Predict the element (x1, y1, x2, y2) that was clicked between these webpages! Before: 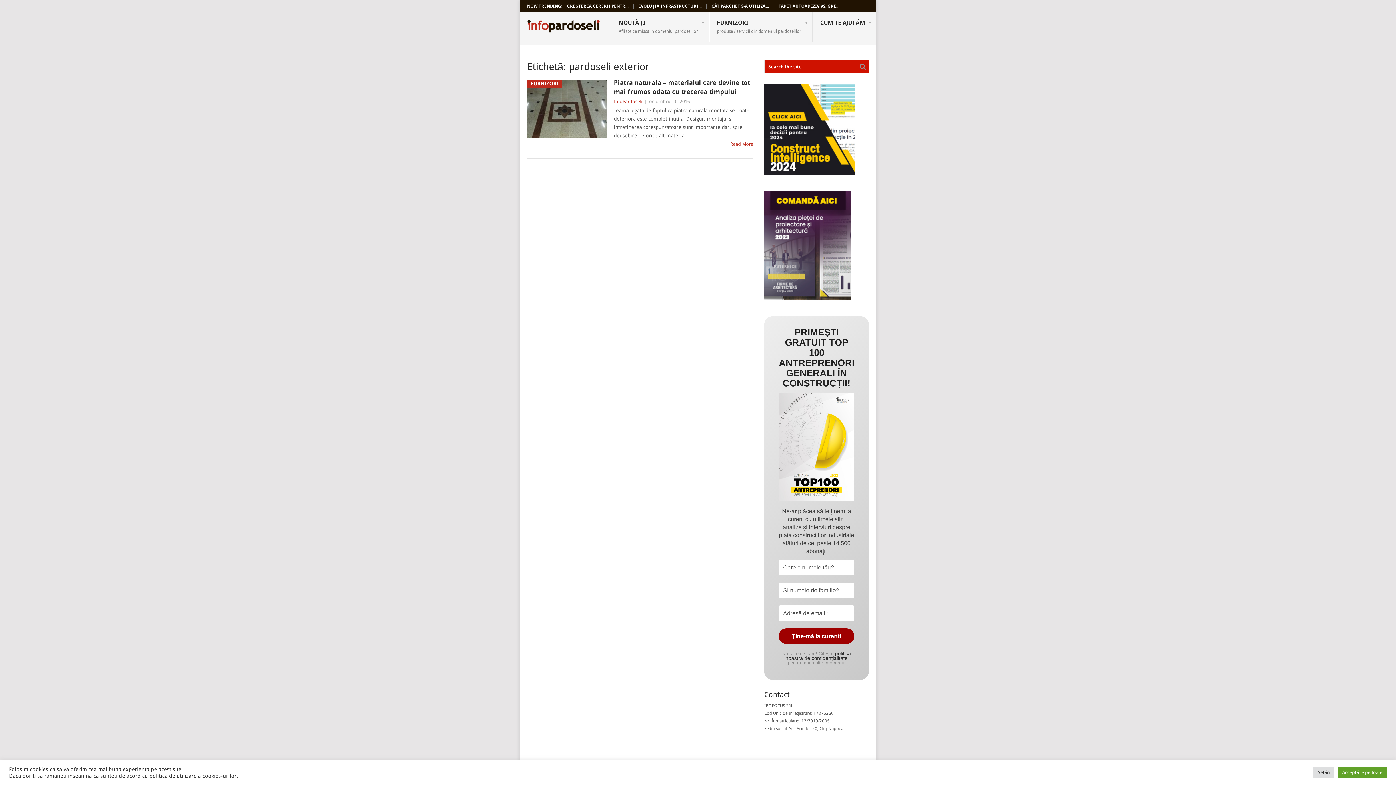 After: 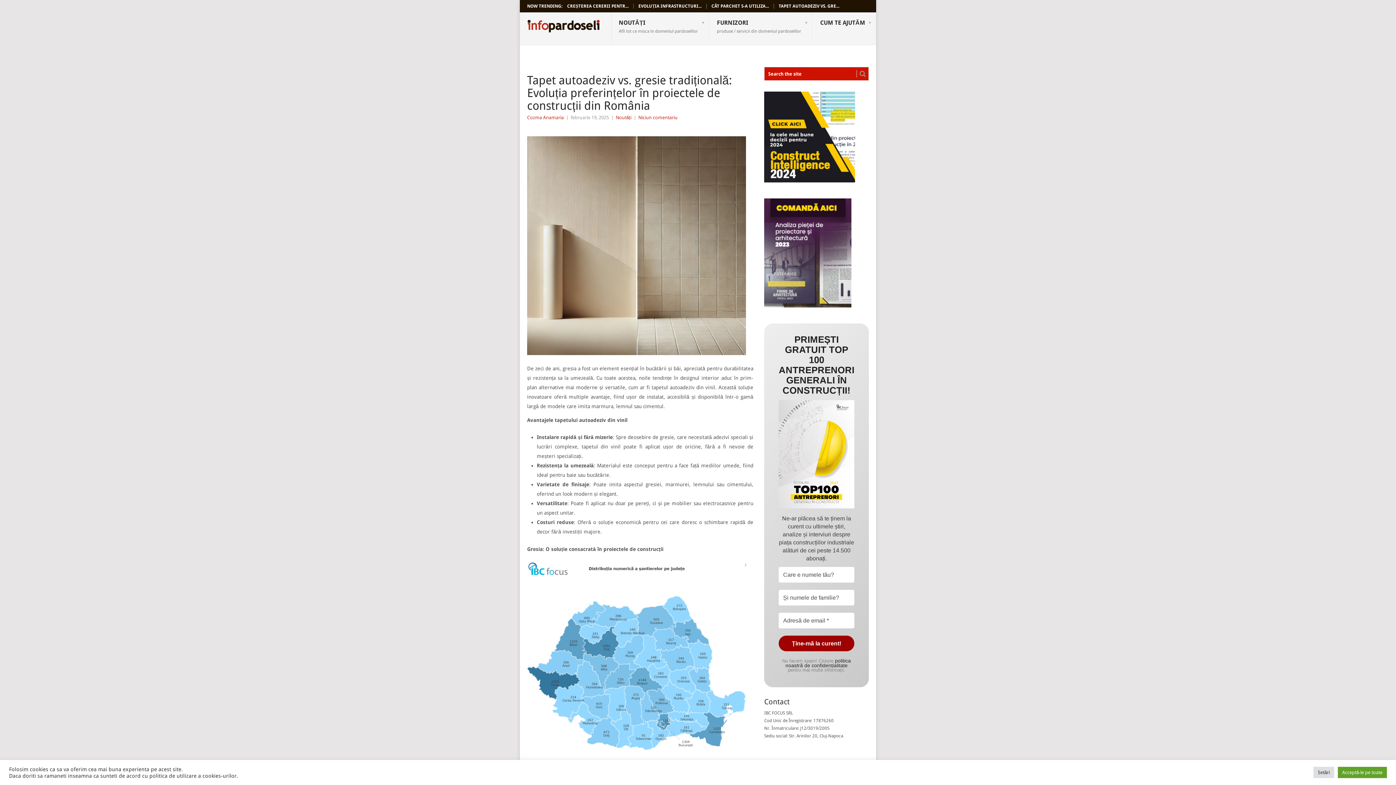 Action: label: TAPET AUTOADEZIV VS. GRE... bbox: (778, 3, 839, 8)